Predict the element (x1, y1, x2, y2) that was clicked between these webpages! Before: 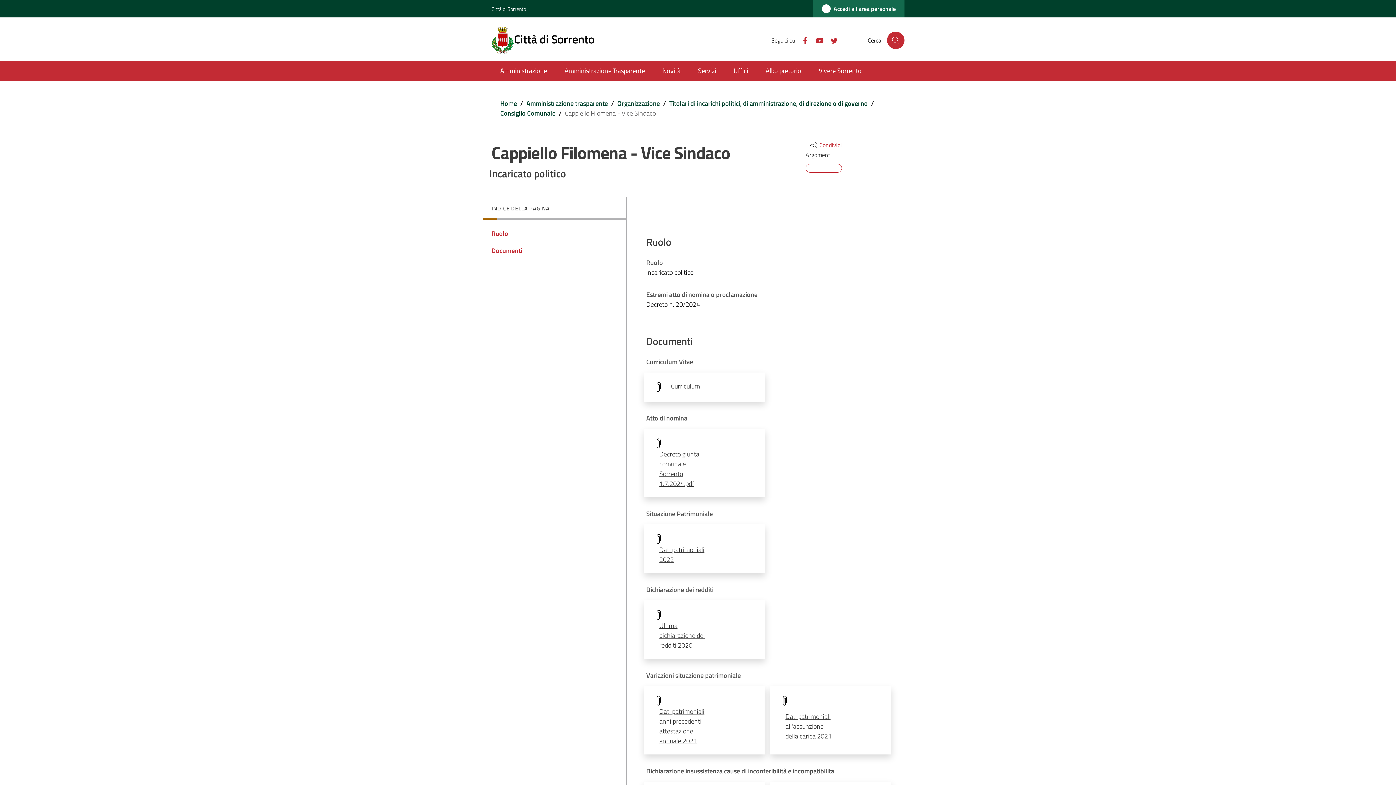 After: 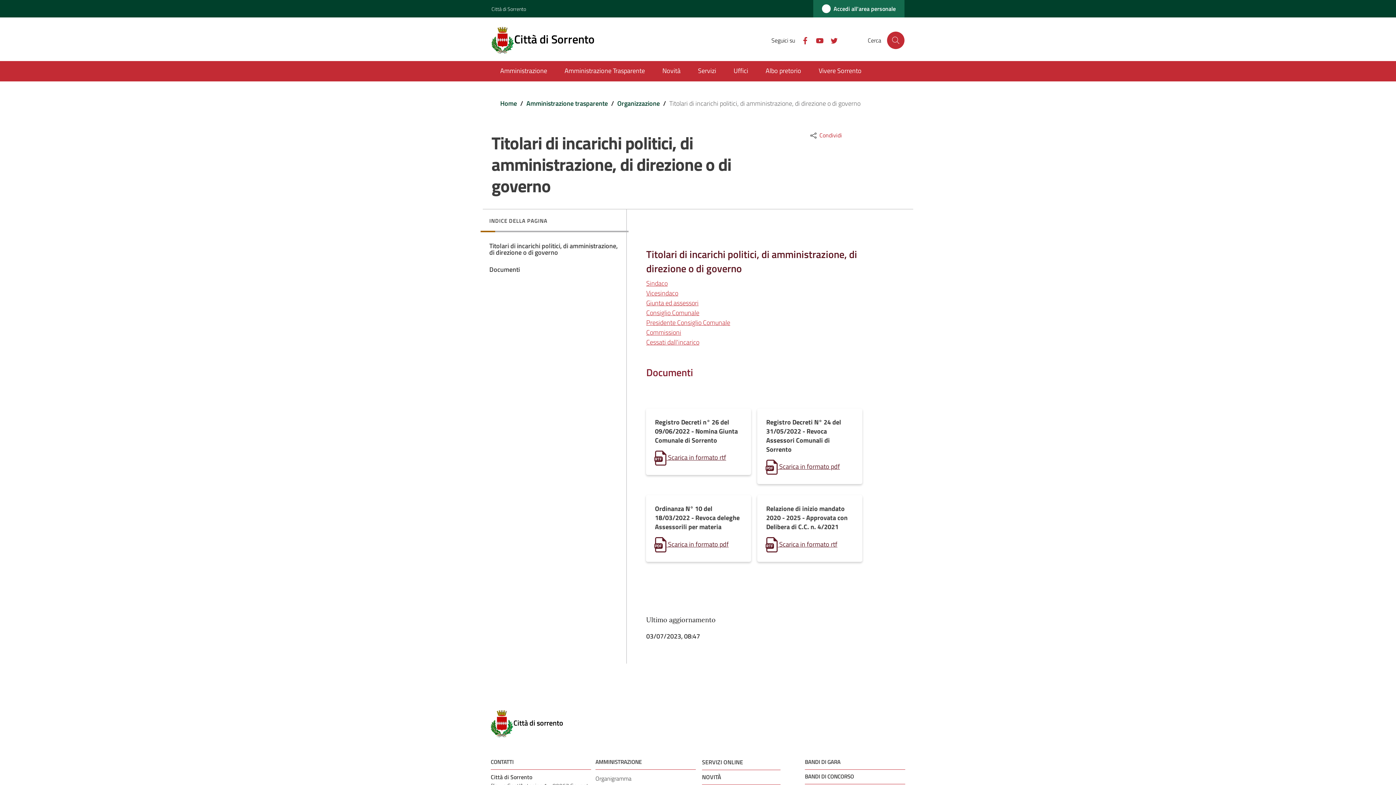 Action: label: Titolari di incarichi politici, di amministrazione, di direzione o di governo bbox: (669, 98, 868, 108)